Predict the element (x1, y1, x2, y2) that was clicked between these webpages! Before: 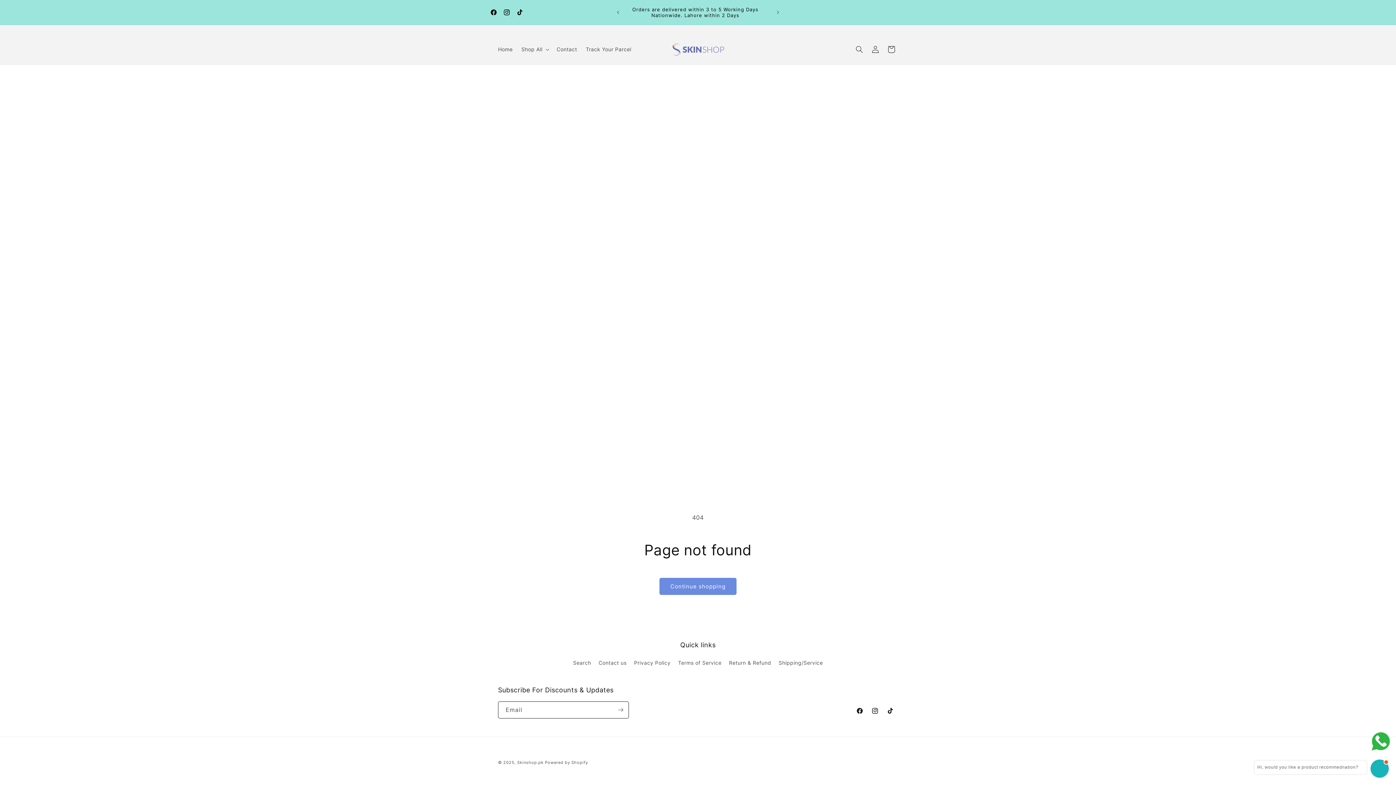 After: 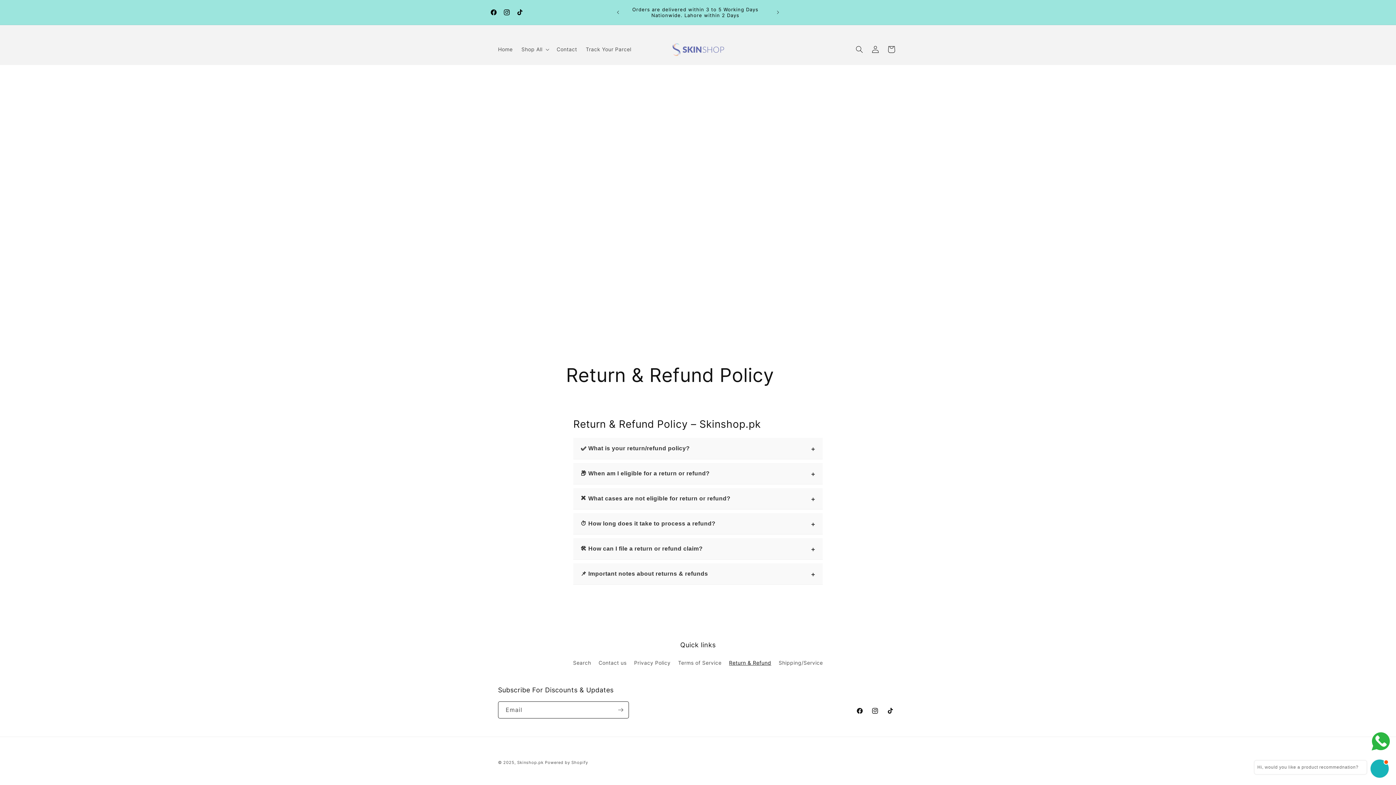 Action: label: Return & Refund bbox: (729, 656, 771, 669)